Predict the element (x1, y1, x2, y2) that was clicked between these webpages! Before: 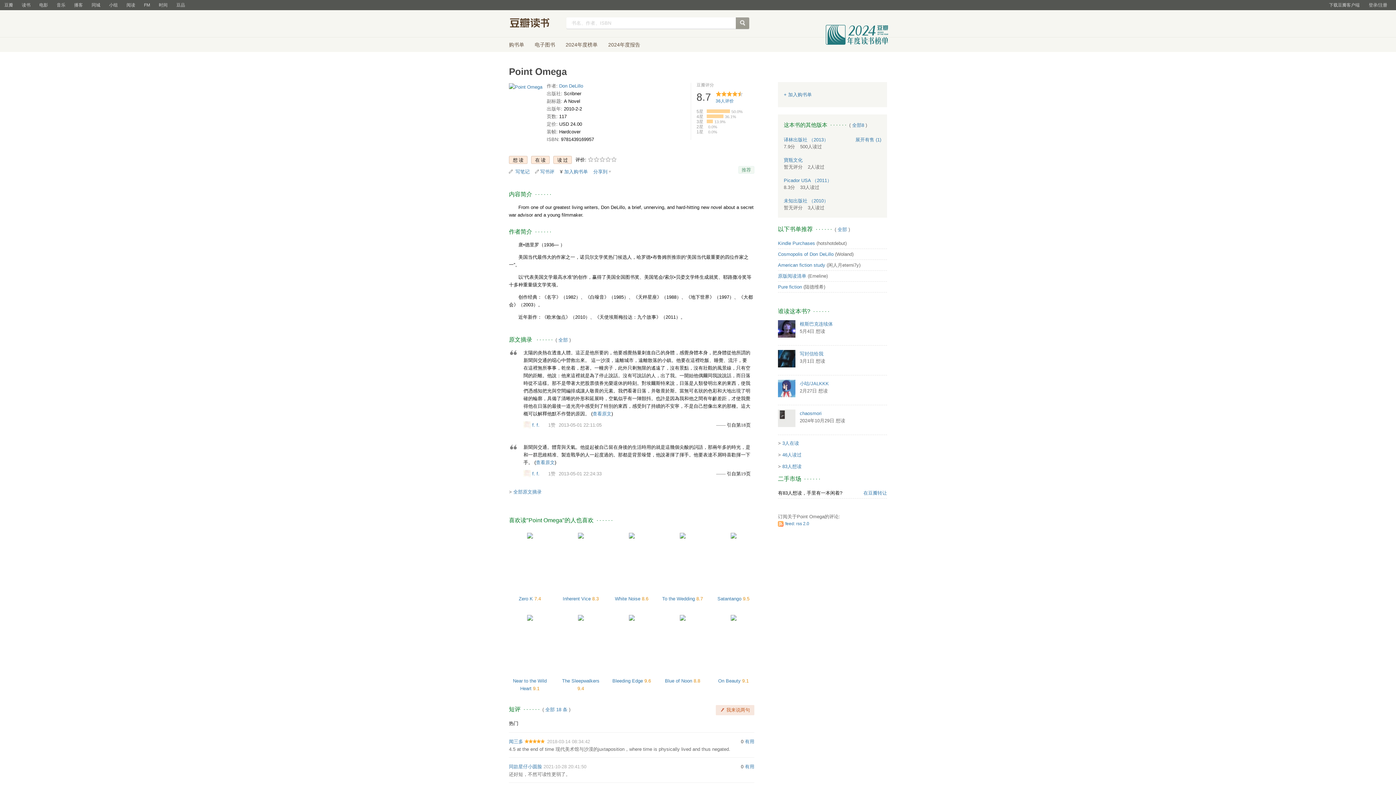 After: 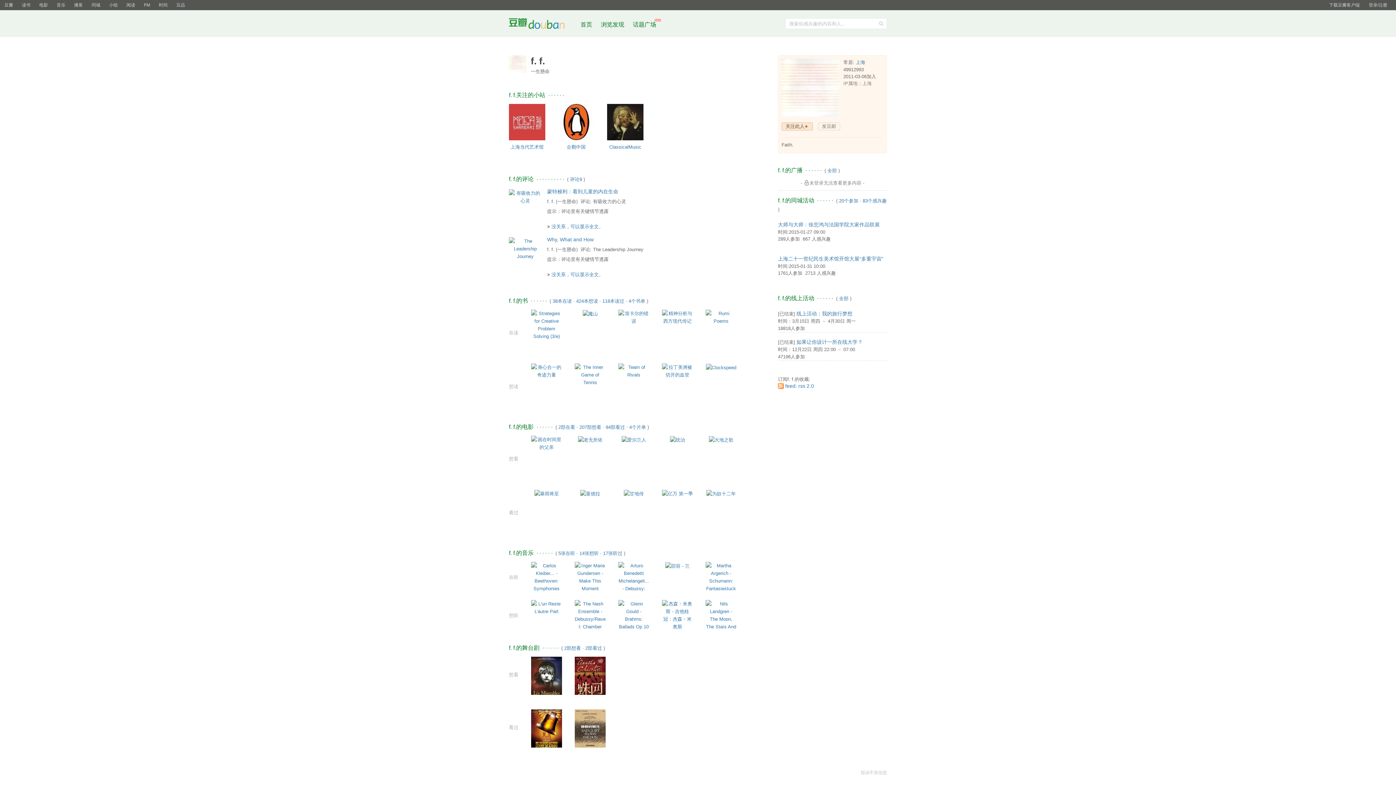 Action: bbox: (532, 470, 539, 477) label: f. f.